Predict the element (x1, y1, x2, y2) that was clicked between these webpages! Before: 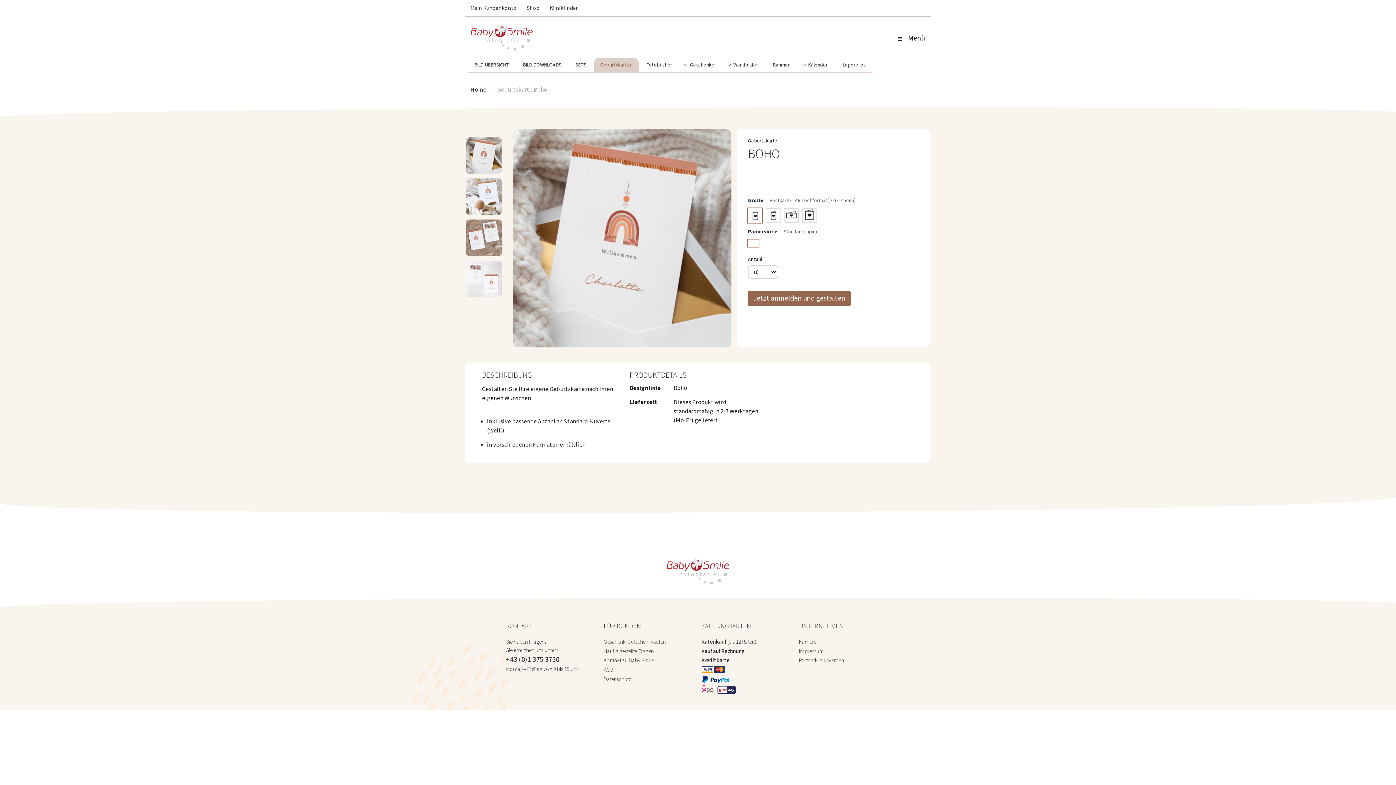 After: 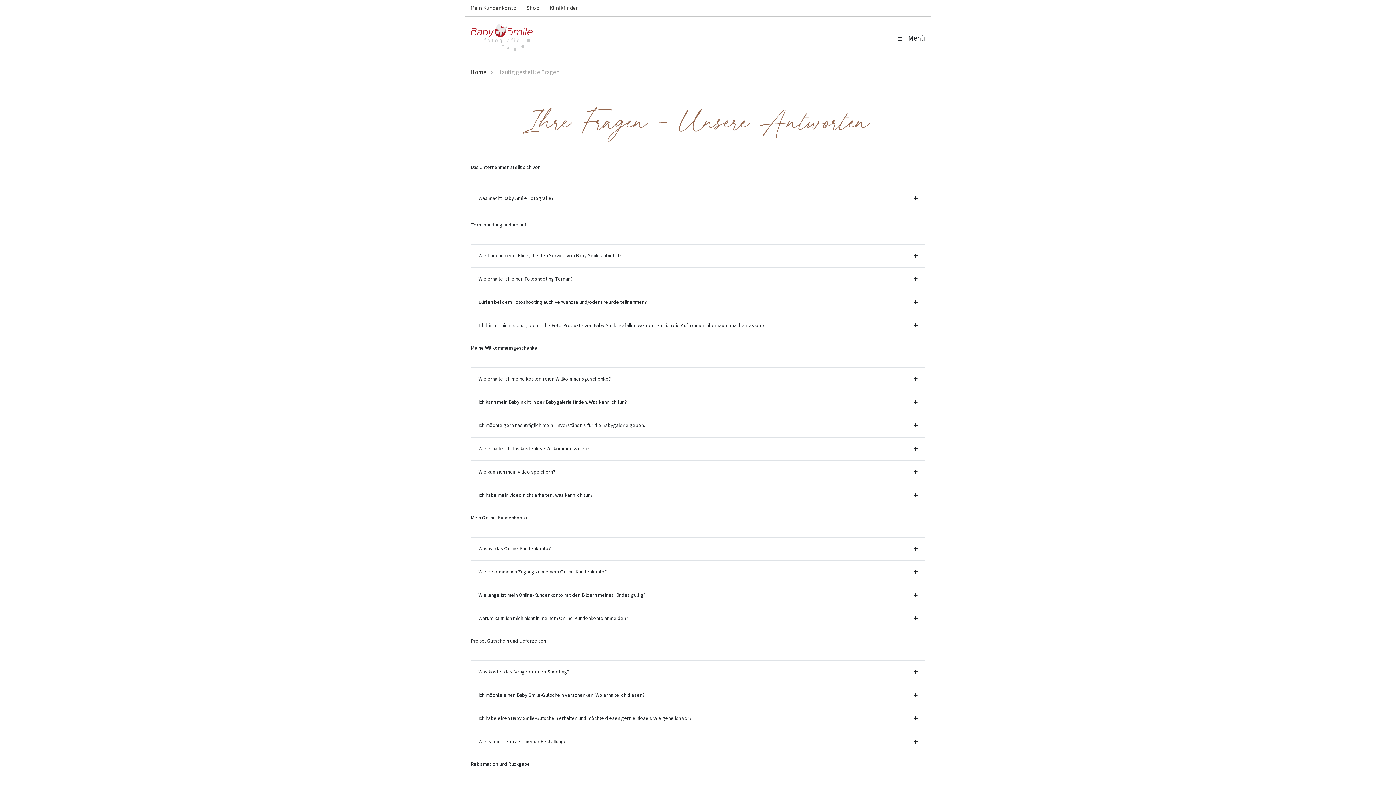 Action: label: Häufig gestellte Fragen bbox: (603, 647, 654, 655)